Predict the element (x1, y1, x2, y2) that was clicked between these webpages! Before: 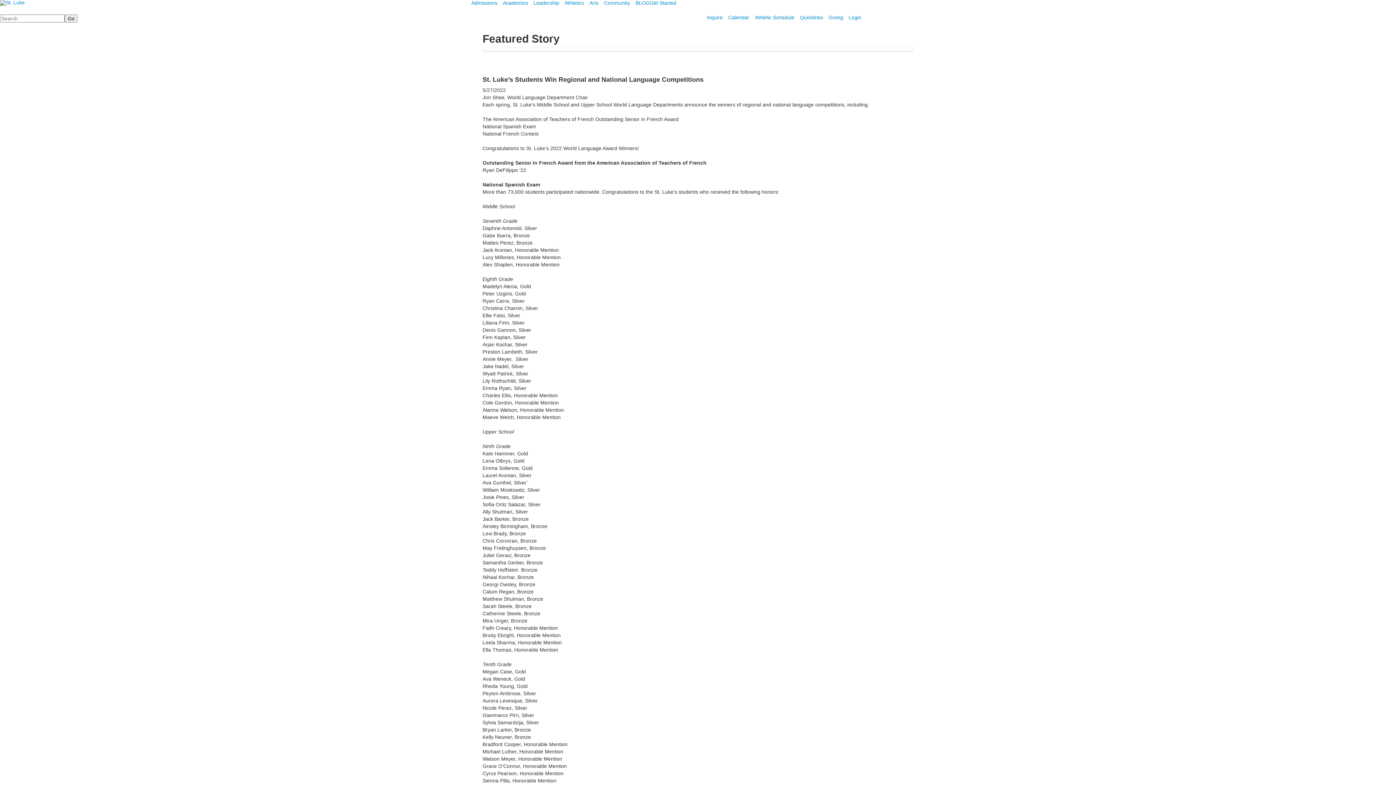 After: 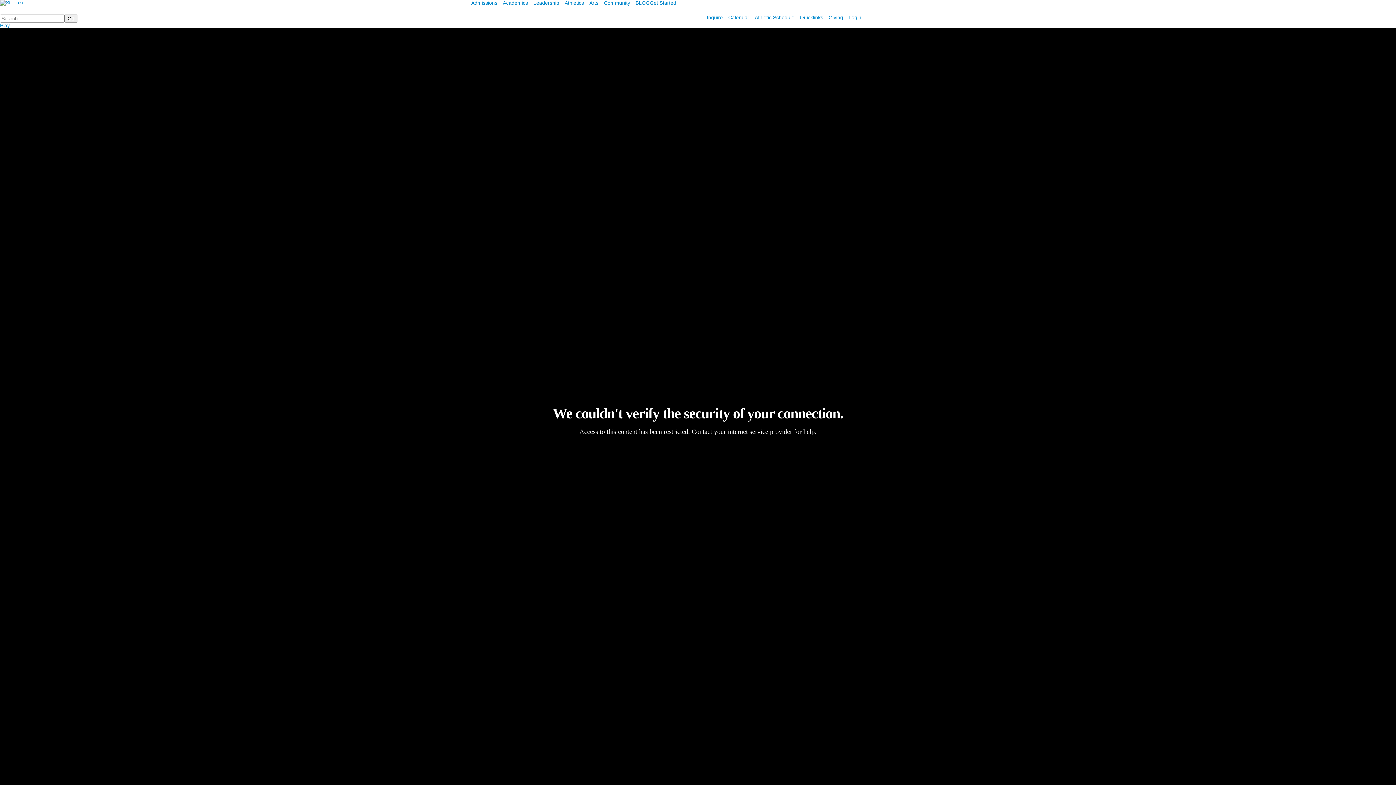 Action: label: Arts bbox: (589, 0, 604, 5)